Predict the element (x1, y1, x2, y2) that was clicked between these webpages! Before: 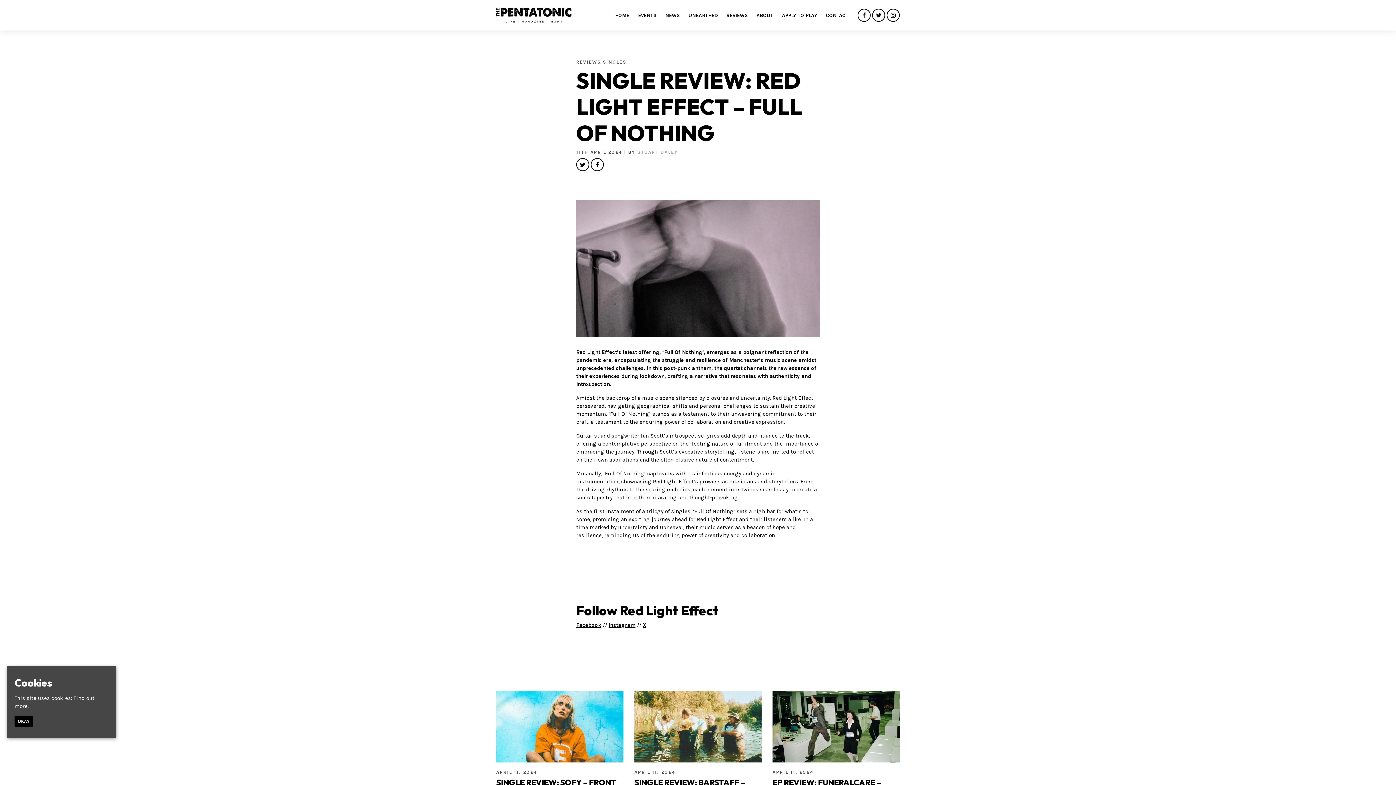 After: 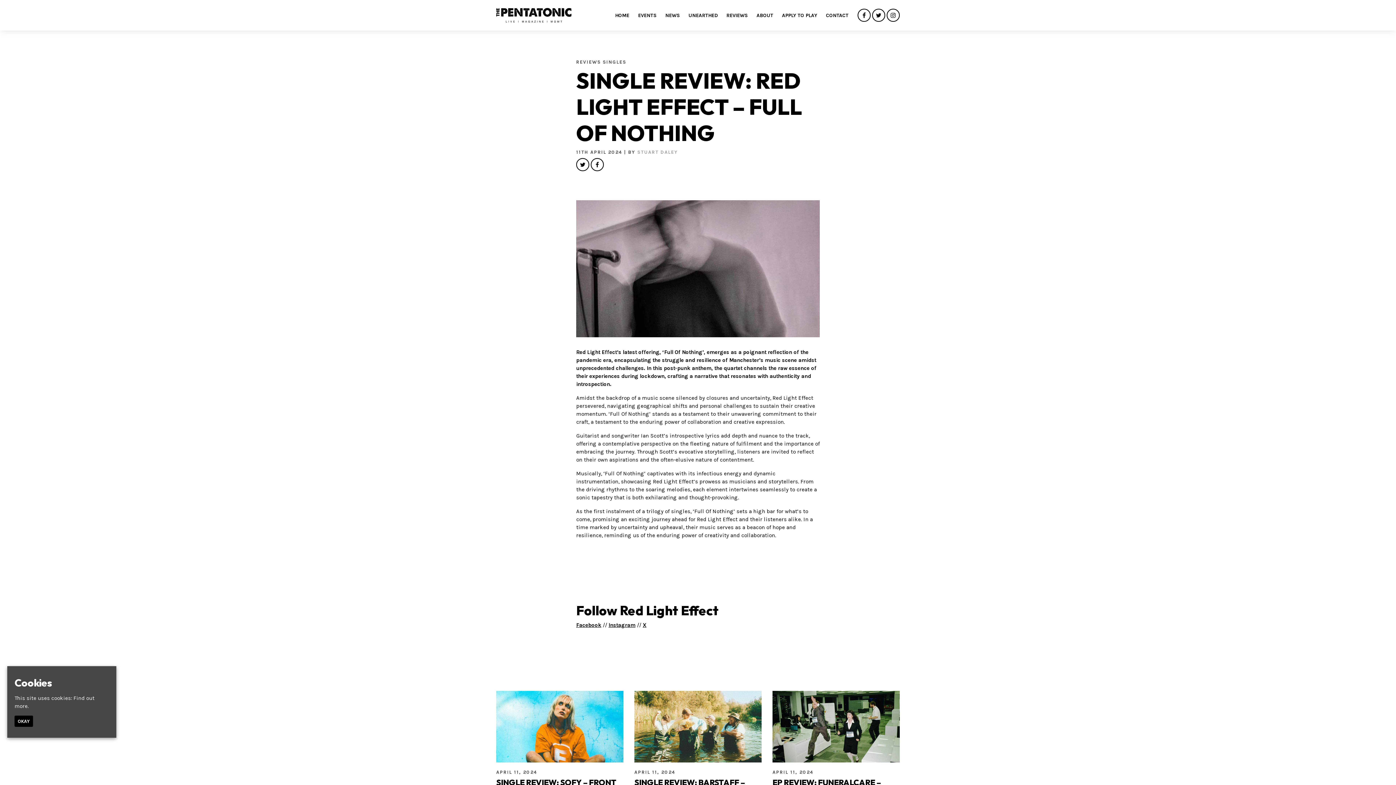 Action: bbox: (857, 12, 870, 18)